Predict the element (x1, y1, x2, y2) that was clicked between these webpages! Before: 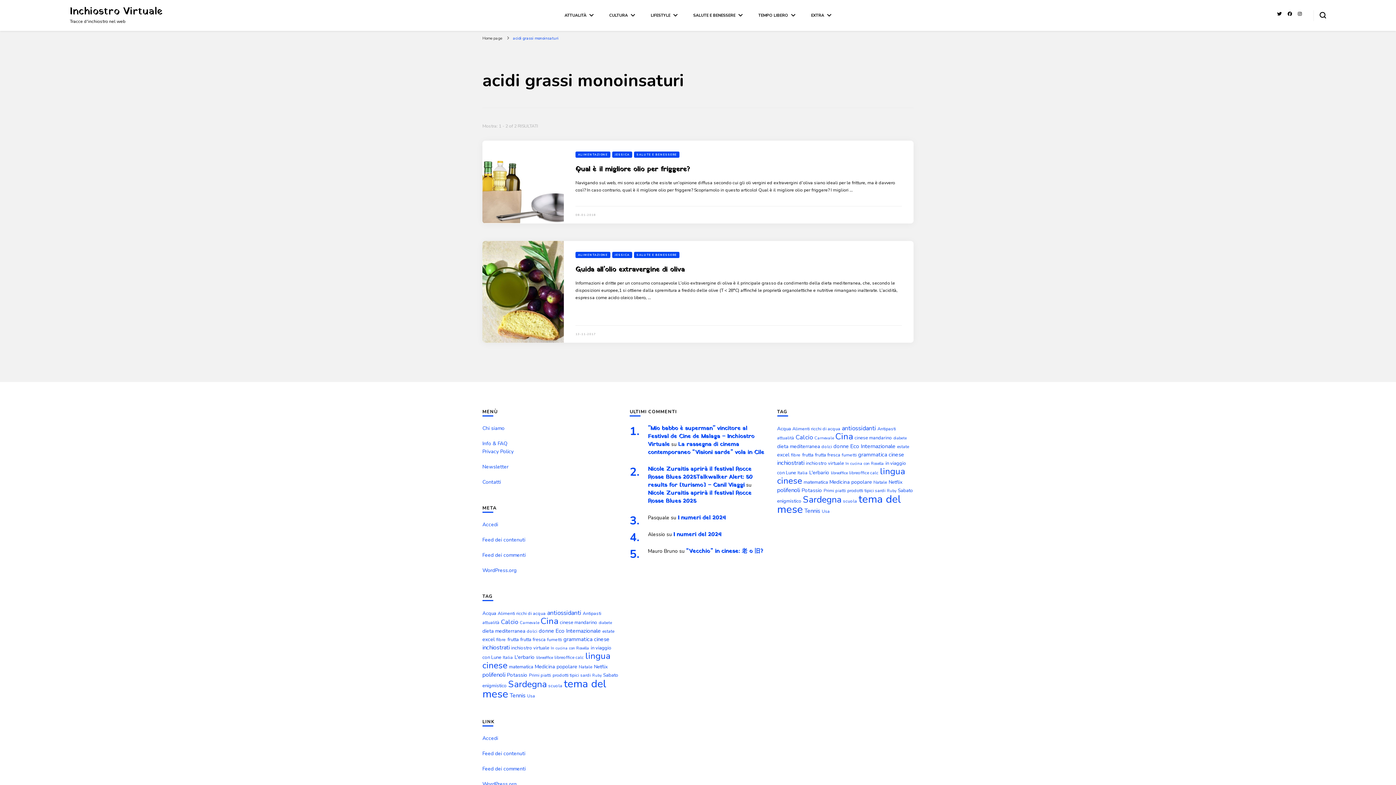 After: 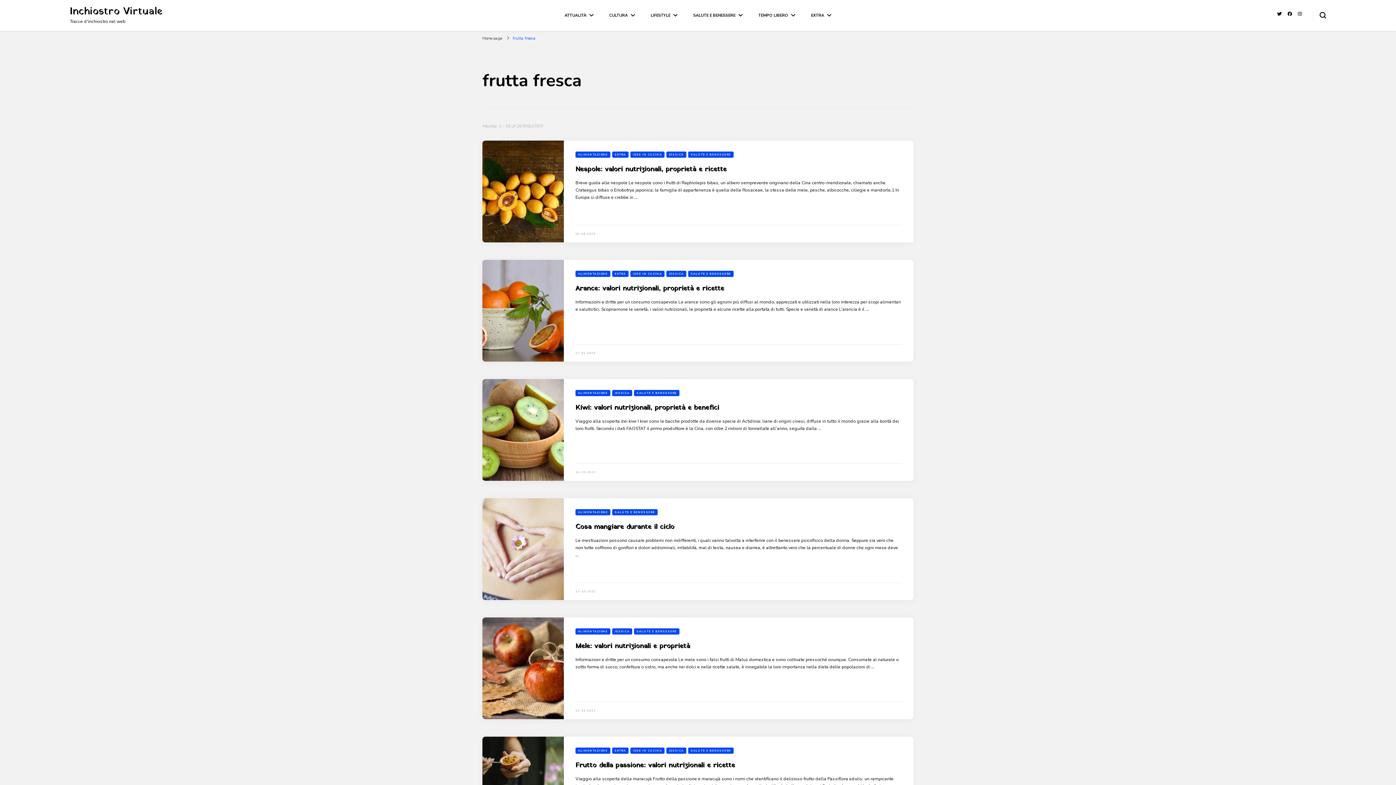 Action: bbox: (520, 636, 545, 643) label: frutta fresca (26 elementi)